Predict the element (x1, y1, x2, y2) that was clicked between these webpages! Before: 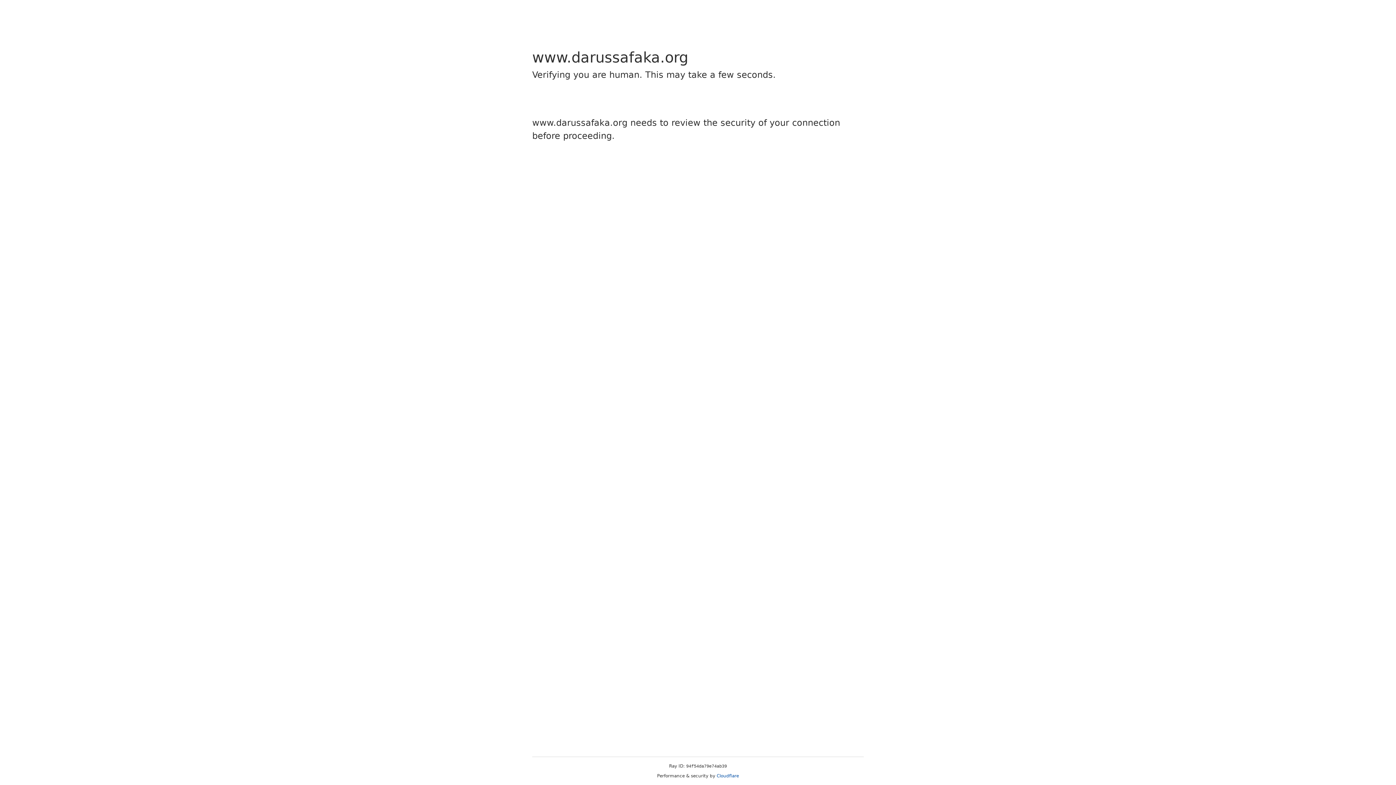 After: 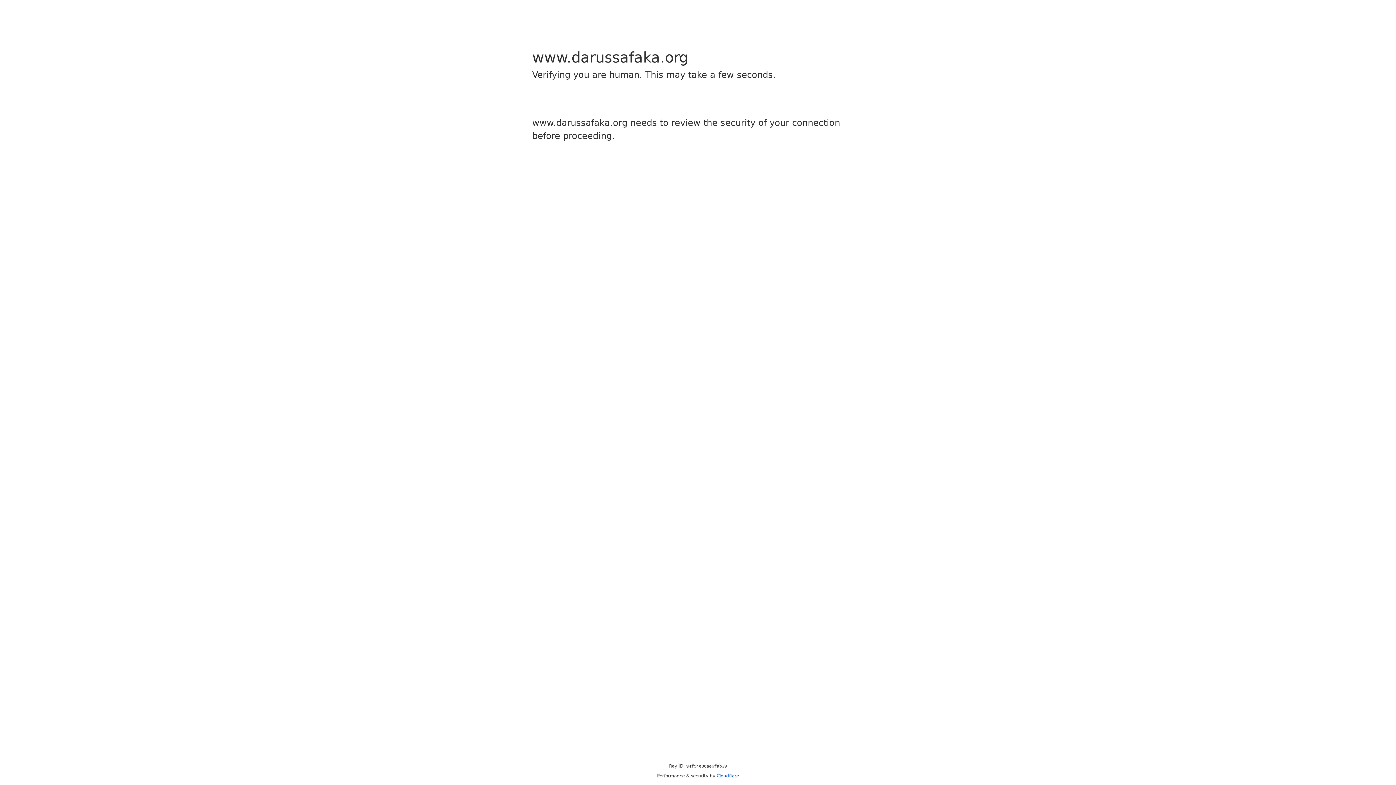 Action: label: Cloudflare bbox: (716, 773, 739, 778)